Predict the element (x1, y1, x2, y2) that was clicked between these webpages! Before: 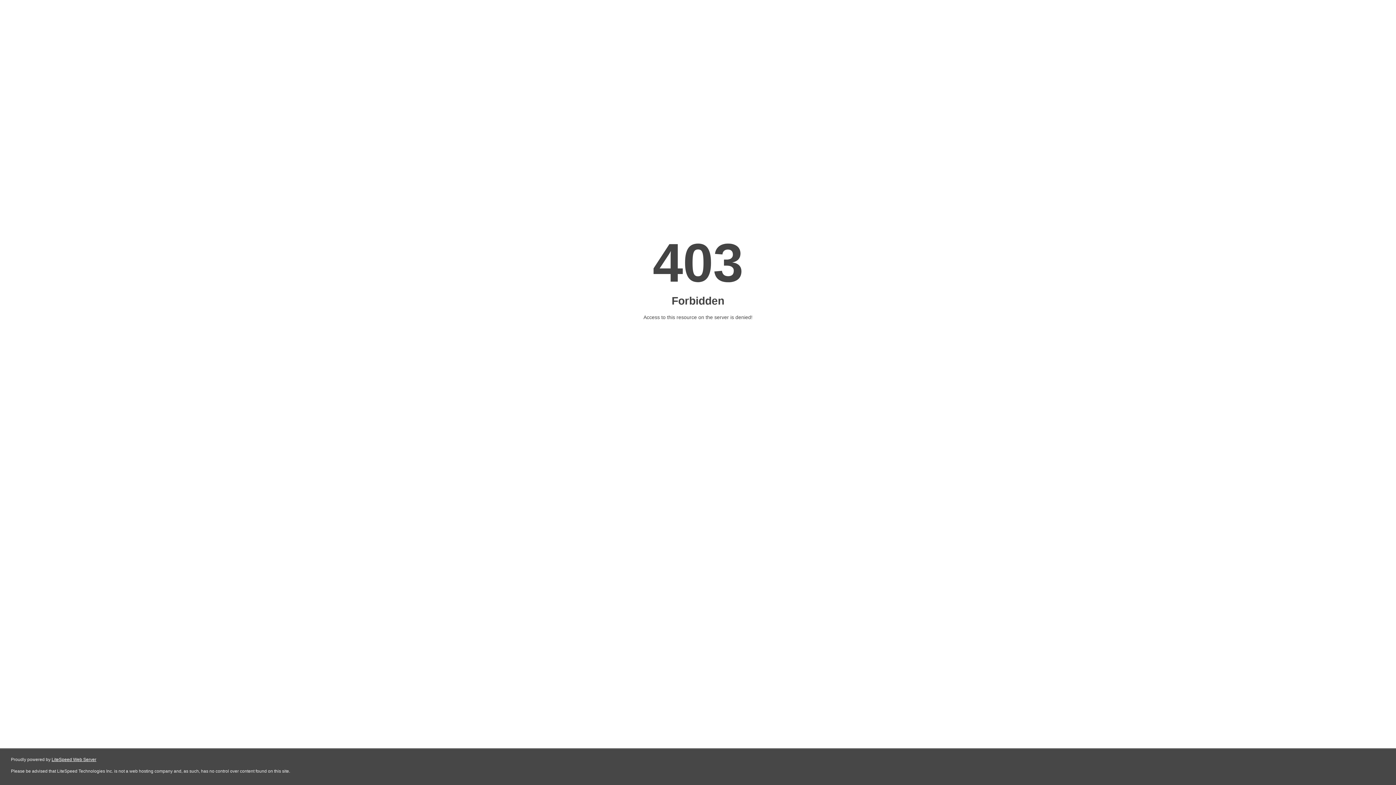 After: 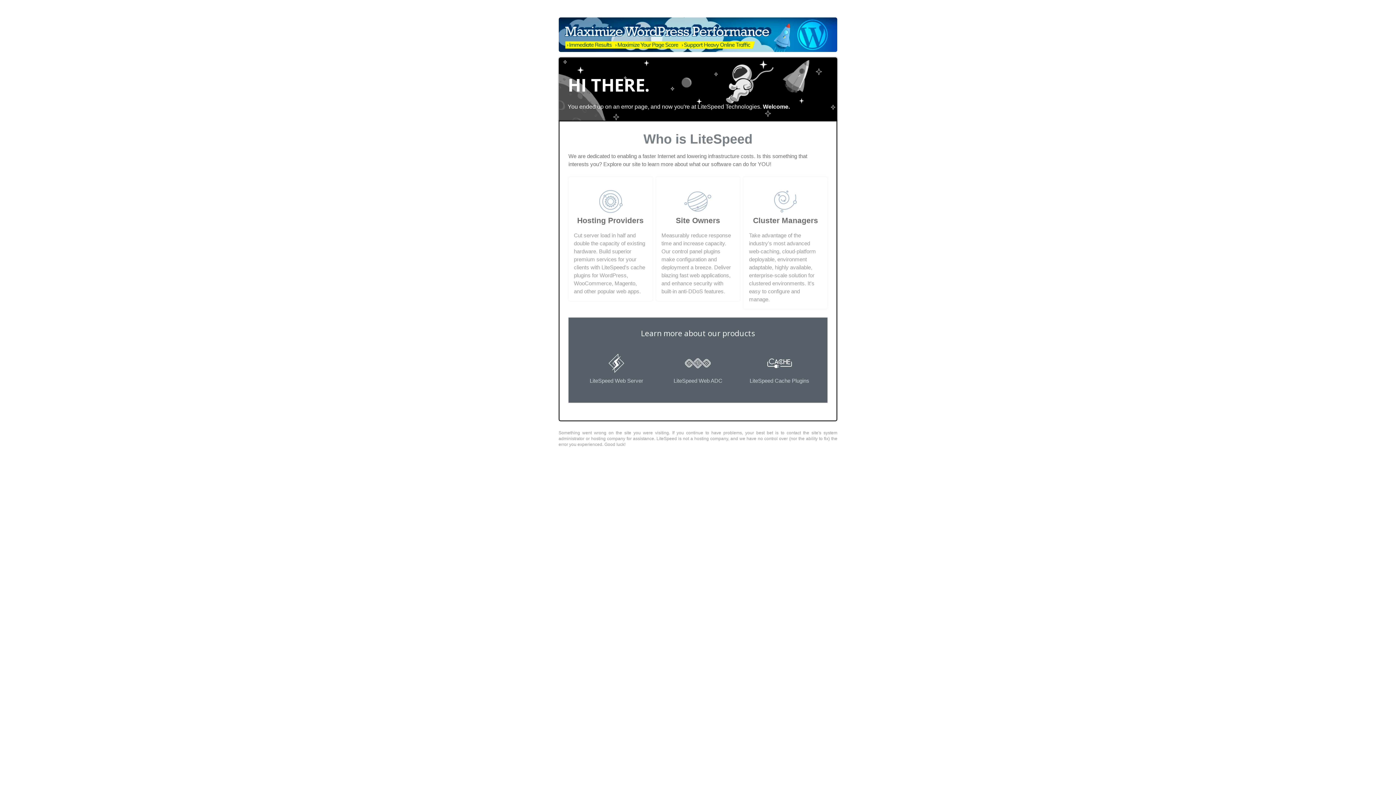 Action: bbox: (51, 757, 96, 762) label: LiteSpeed Web Server